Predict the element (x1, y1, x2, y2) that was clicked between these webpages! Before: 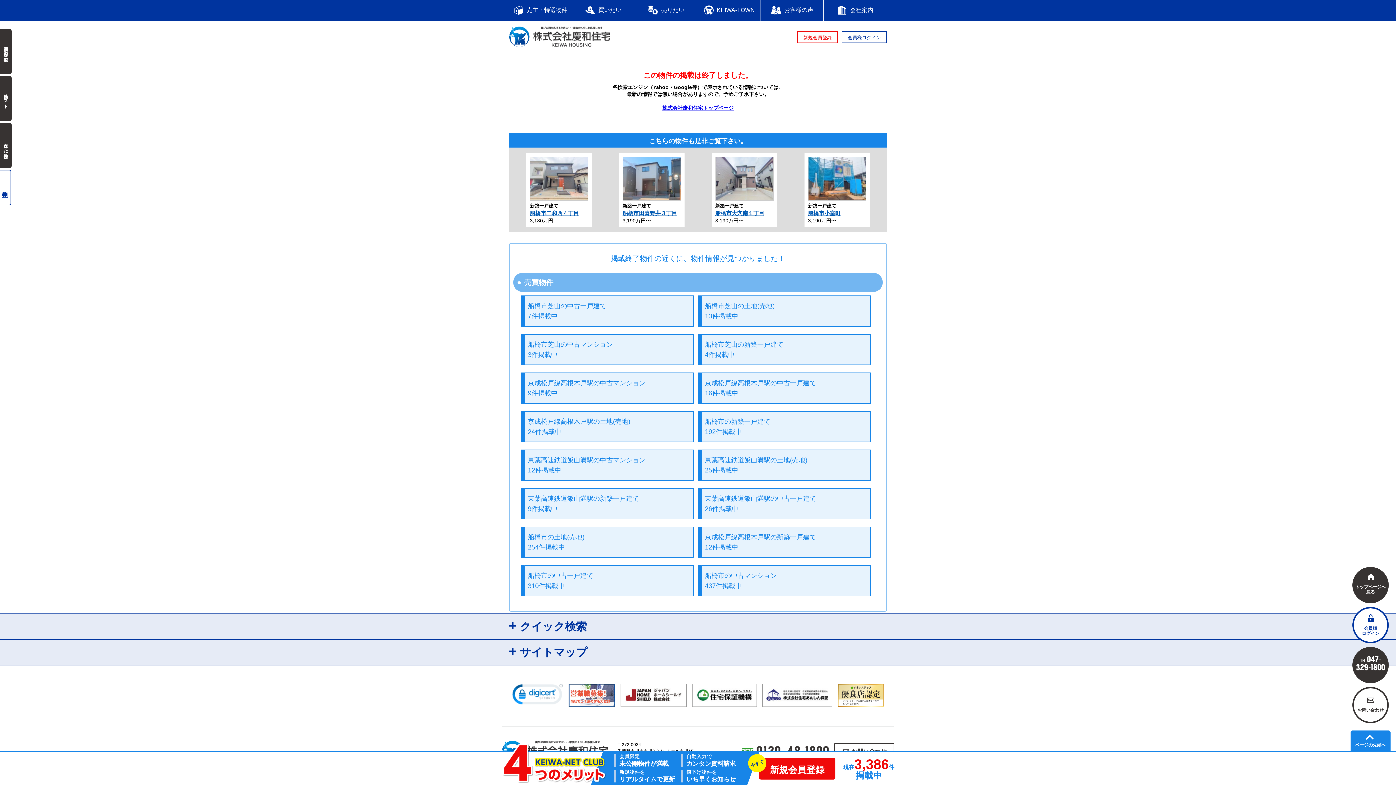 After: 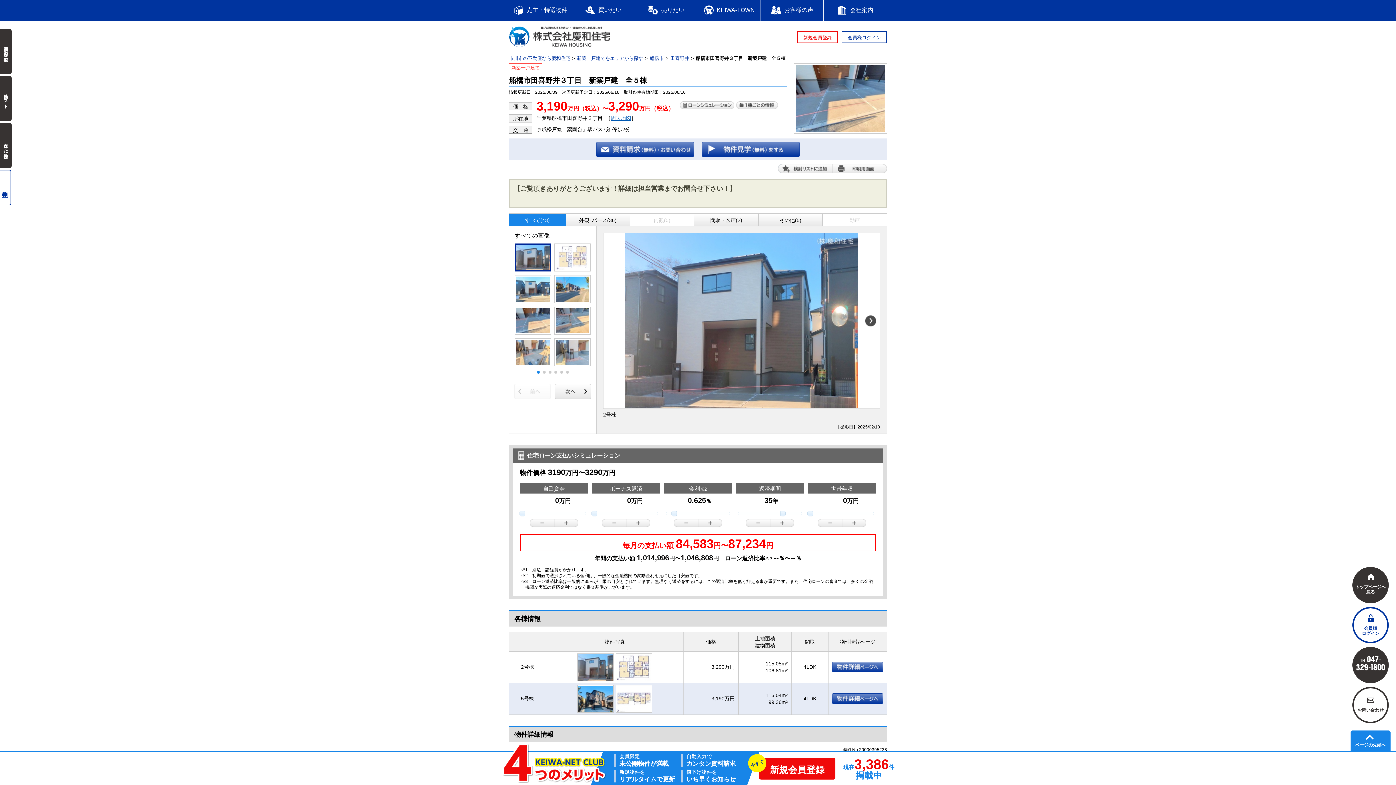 Action: bbox: (623, 156, 680, 200)